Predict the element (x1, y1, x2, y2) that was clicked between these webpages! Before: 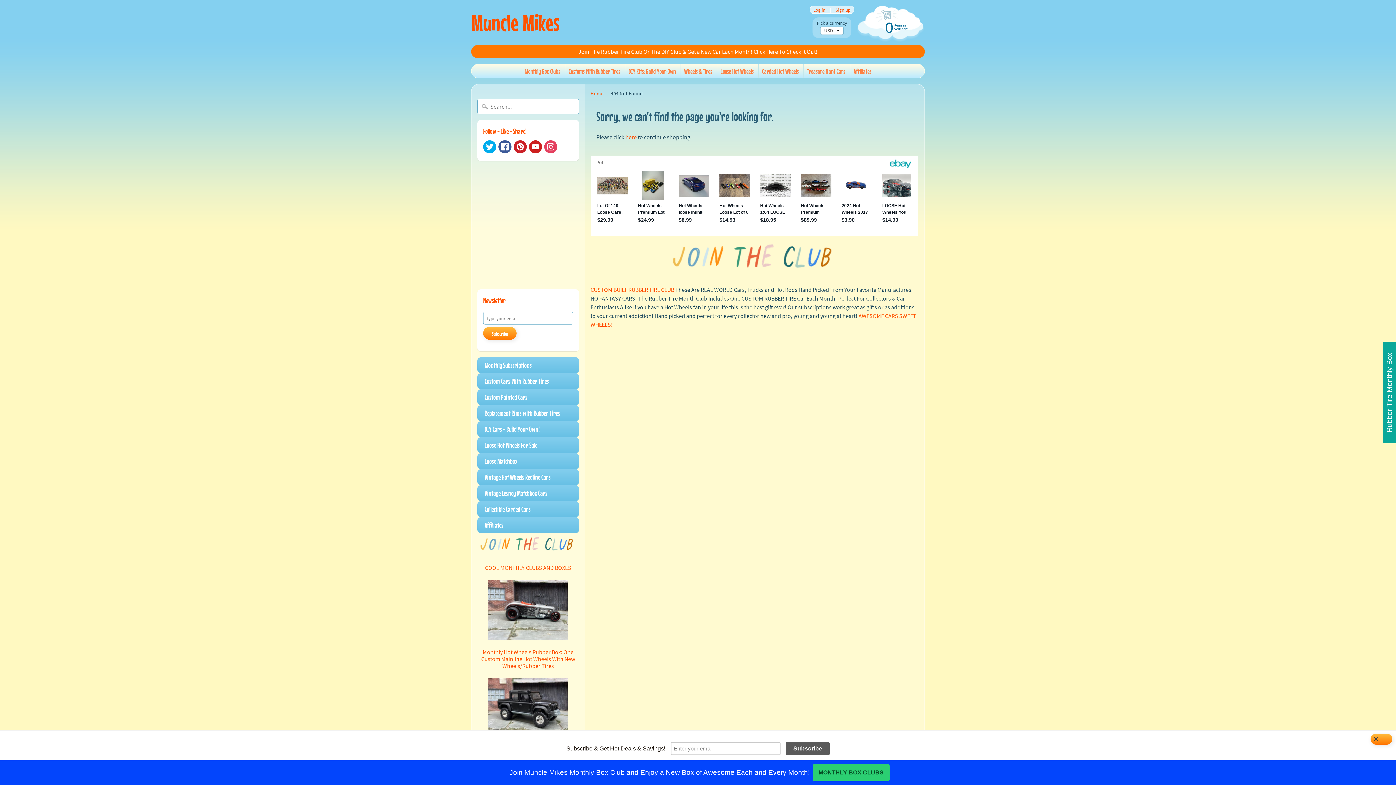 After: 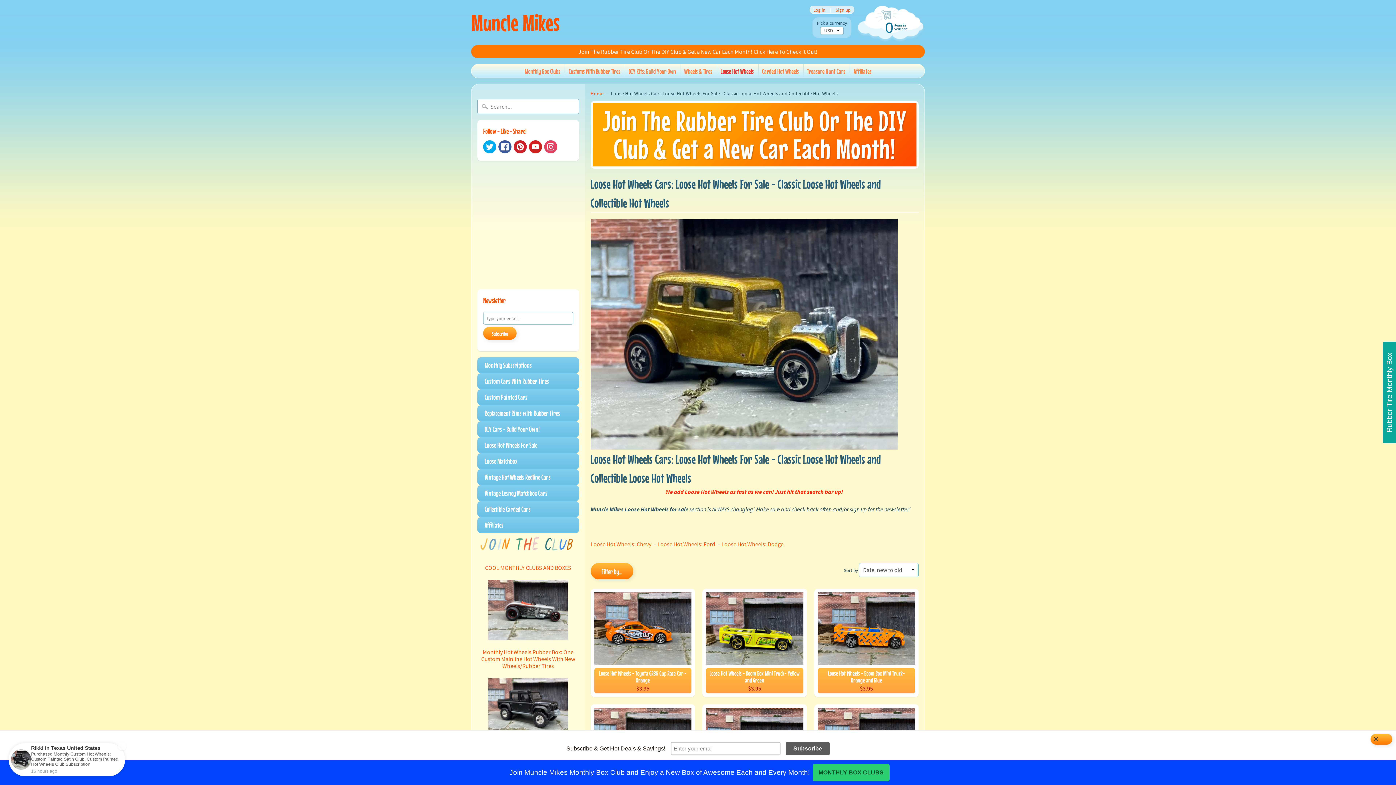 Action: bbox: (477, 437, 579, 453) label: Loose Hot Wheels For Sale